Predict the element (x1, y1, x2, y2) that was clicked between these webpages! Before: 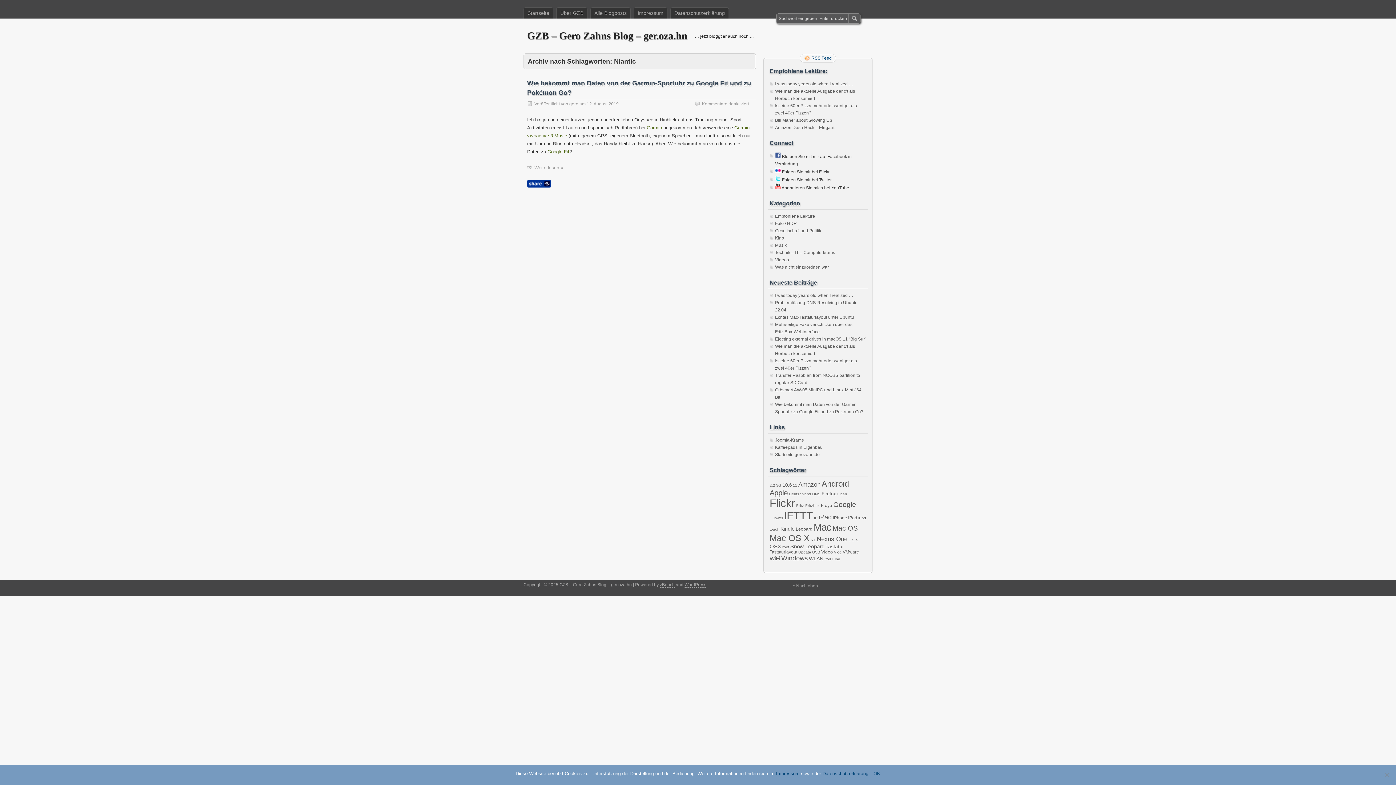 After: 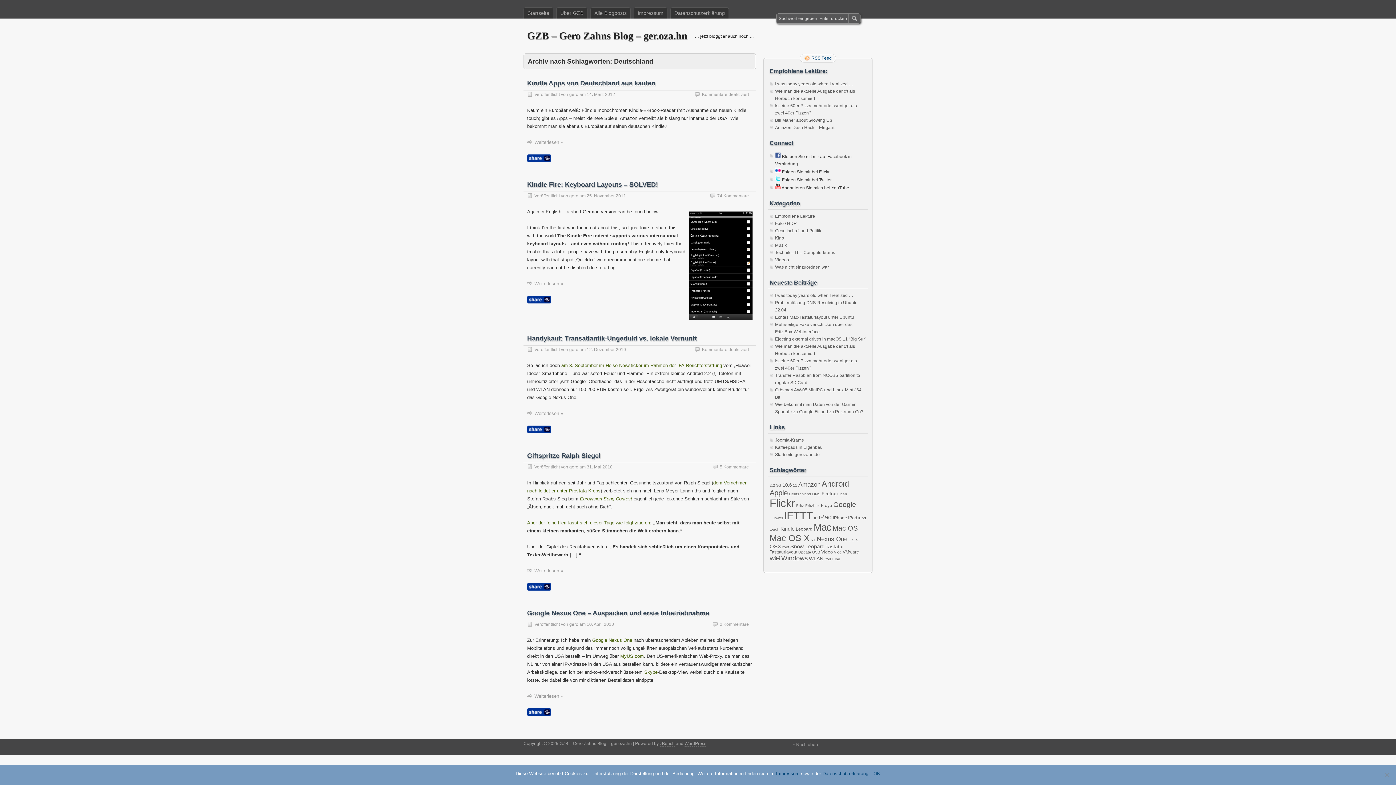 Action: label: Deutschland (5 Einträge) bbox: (789, 492, 811, 496)